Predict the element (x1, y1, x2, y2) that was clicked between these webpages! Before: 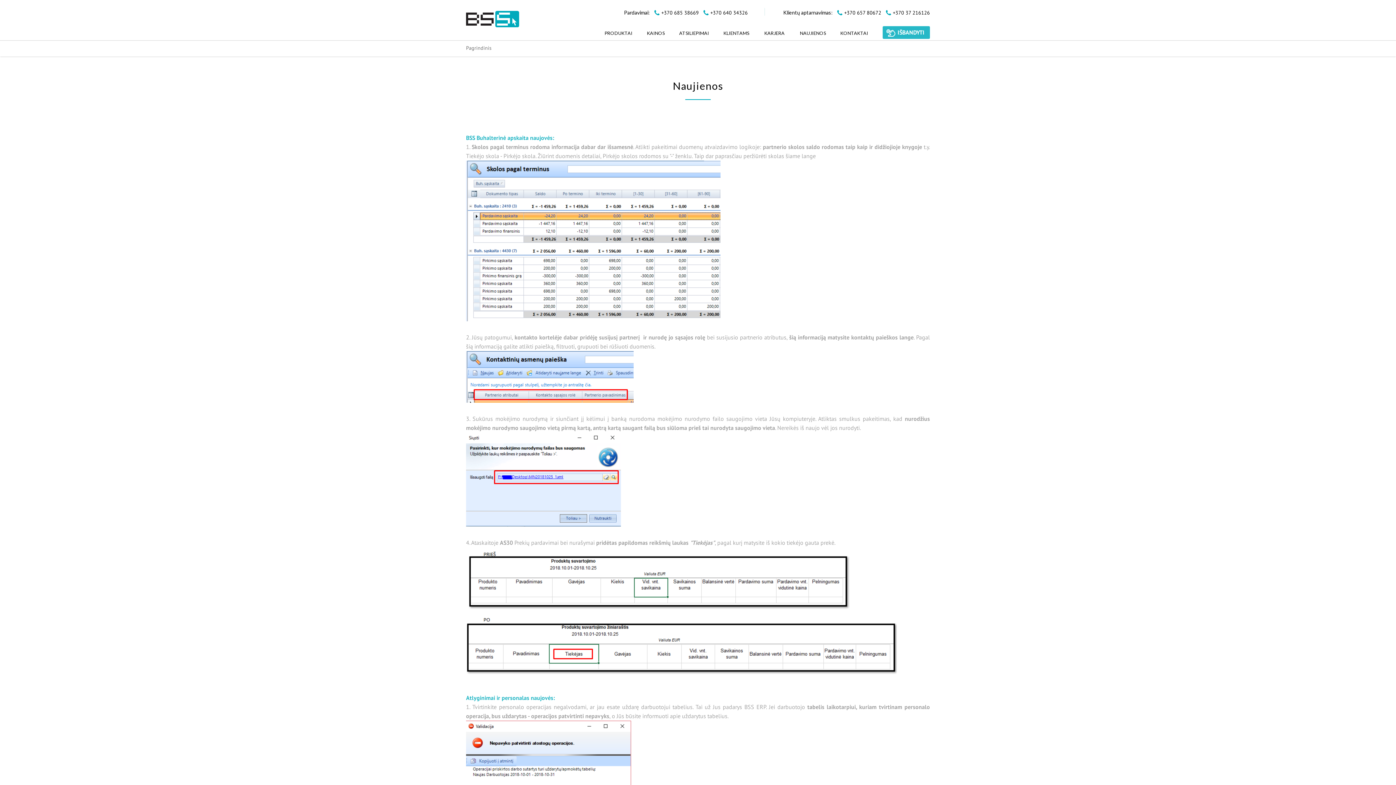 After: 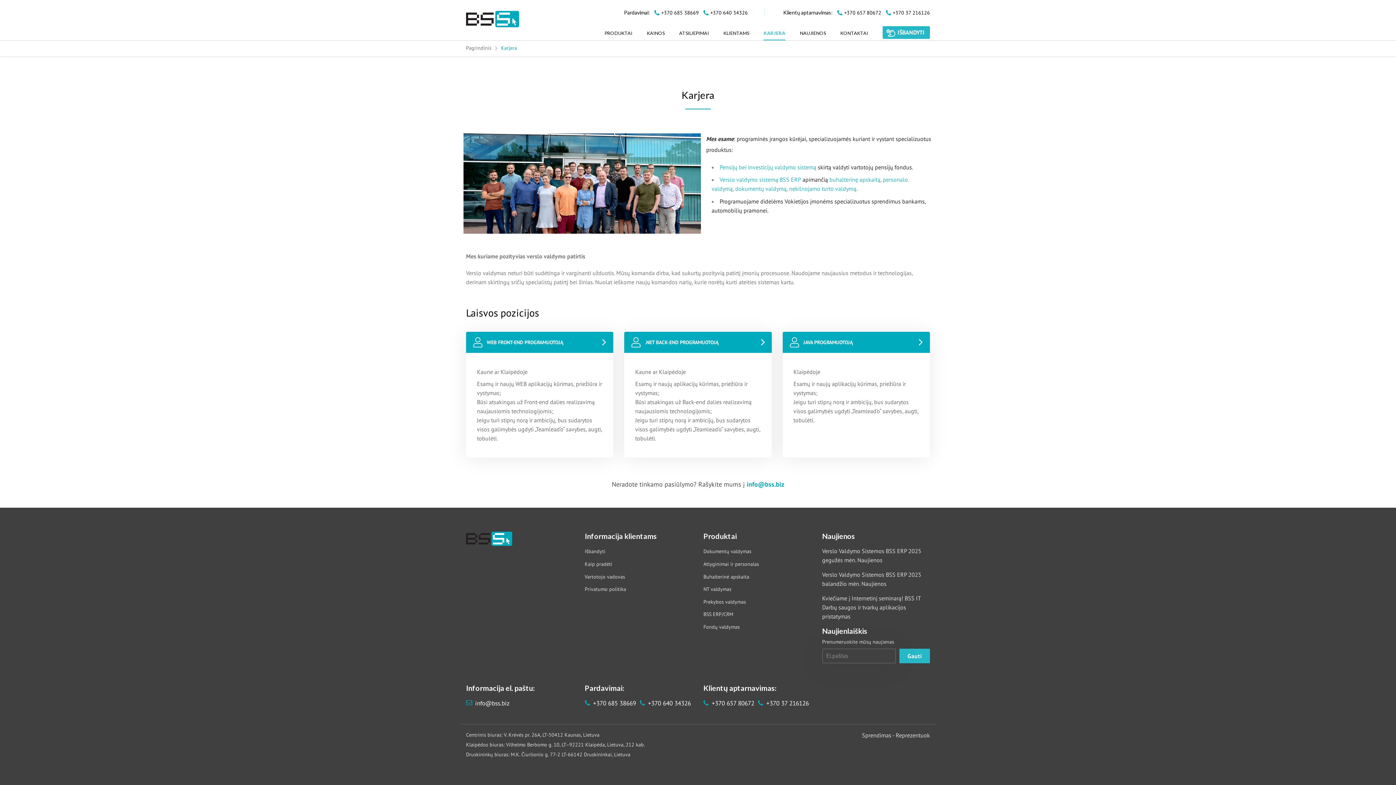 Action: bbox: (763, 25, 785, 40) label: KARJERA